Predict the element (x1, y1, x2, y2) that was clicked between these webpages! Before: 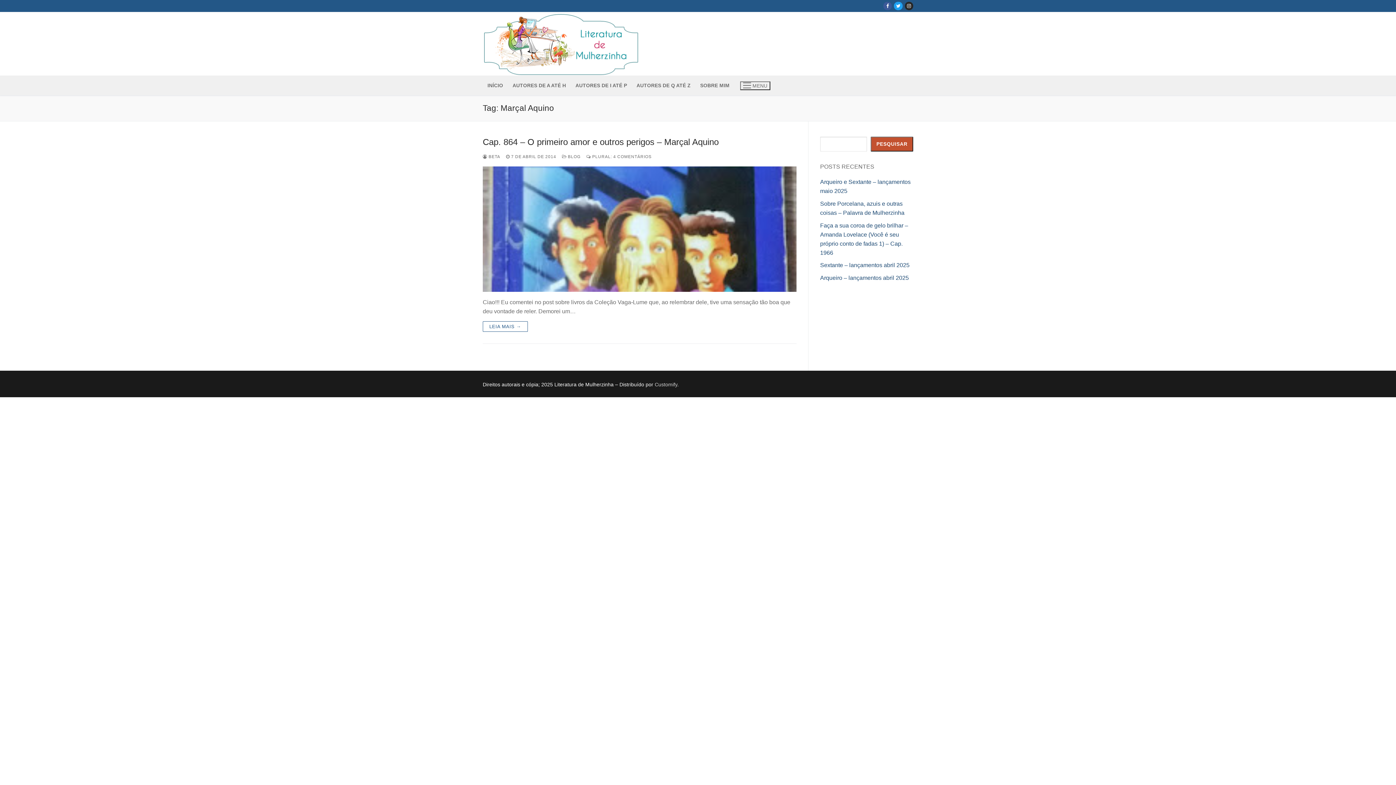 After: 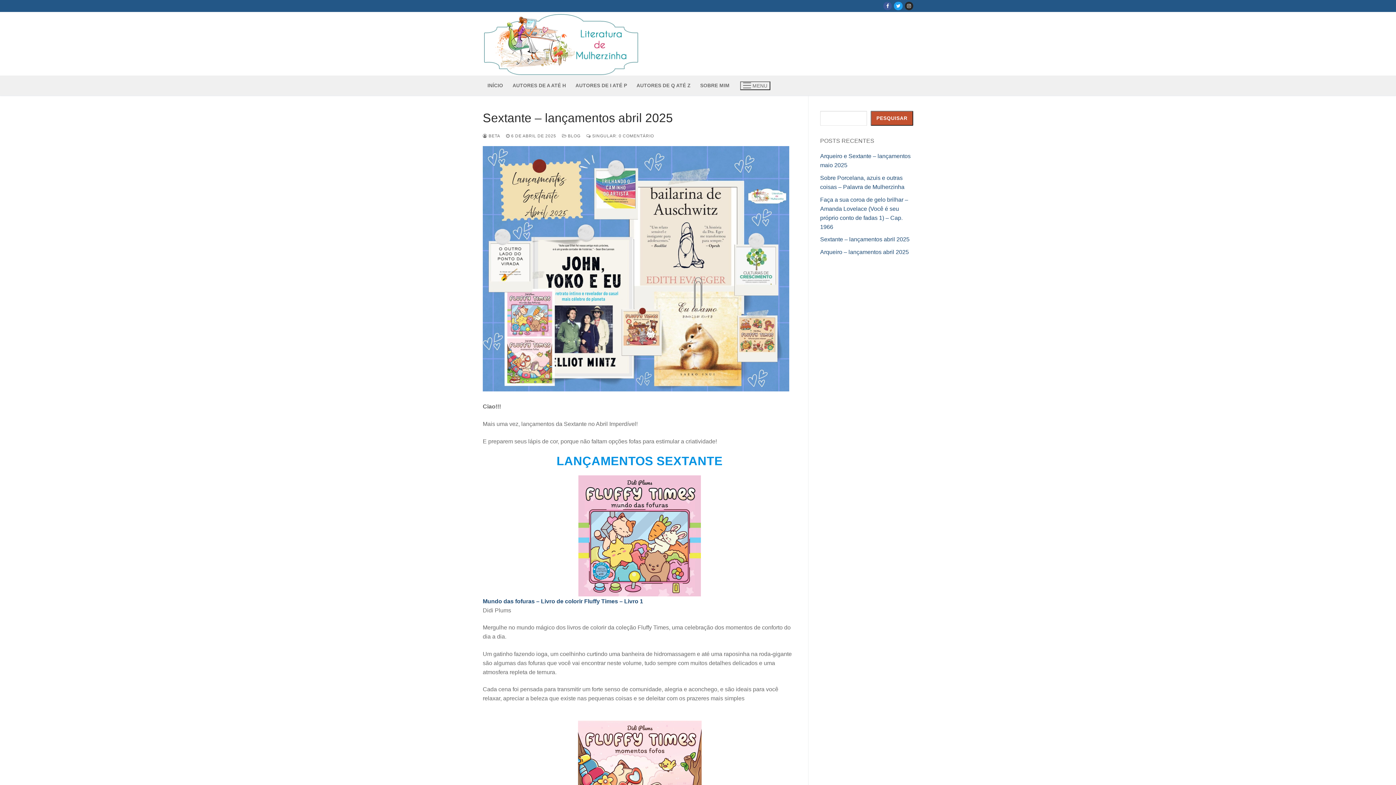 Action: label: Sextante – lançamentos abril 2025 bbox: (820, 262, 909, 268)